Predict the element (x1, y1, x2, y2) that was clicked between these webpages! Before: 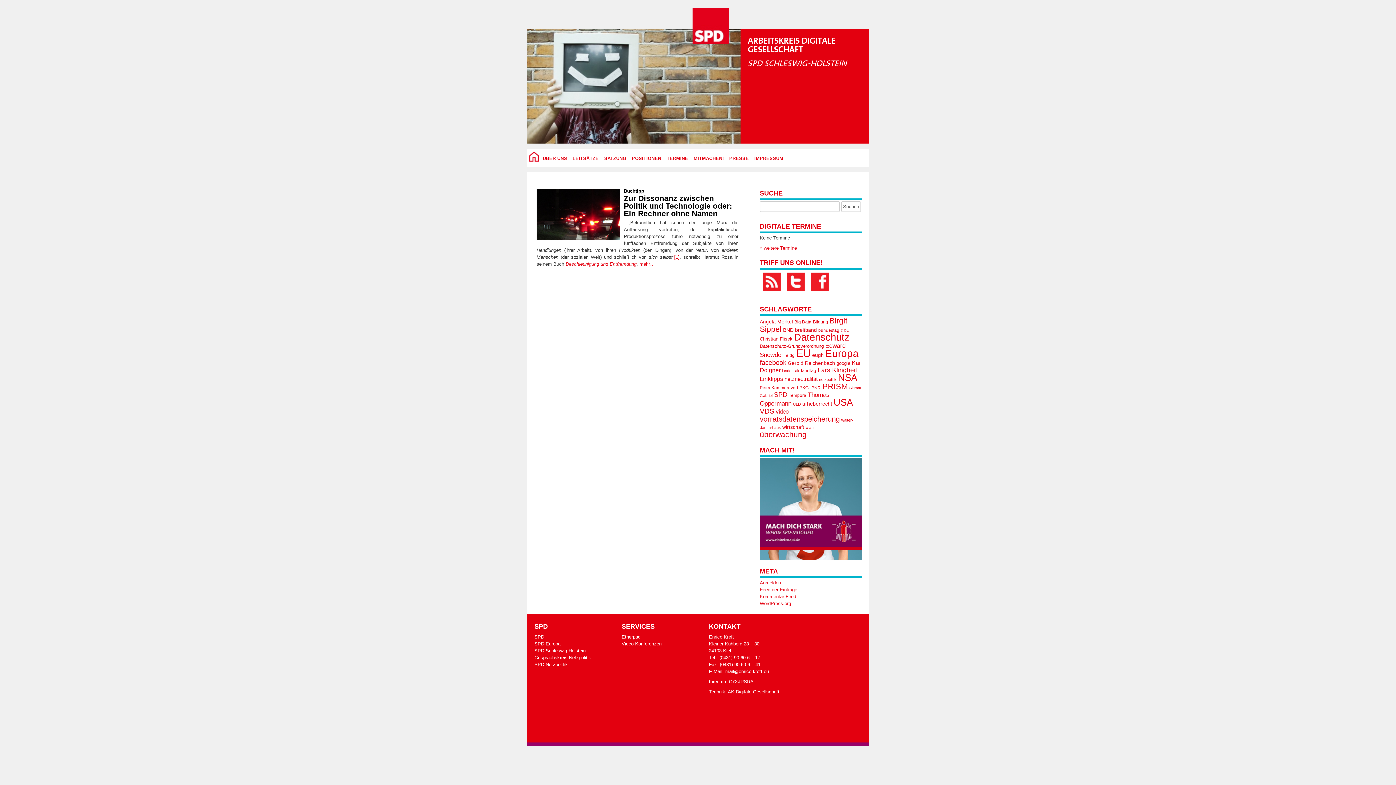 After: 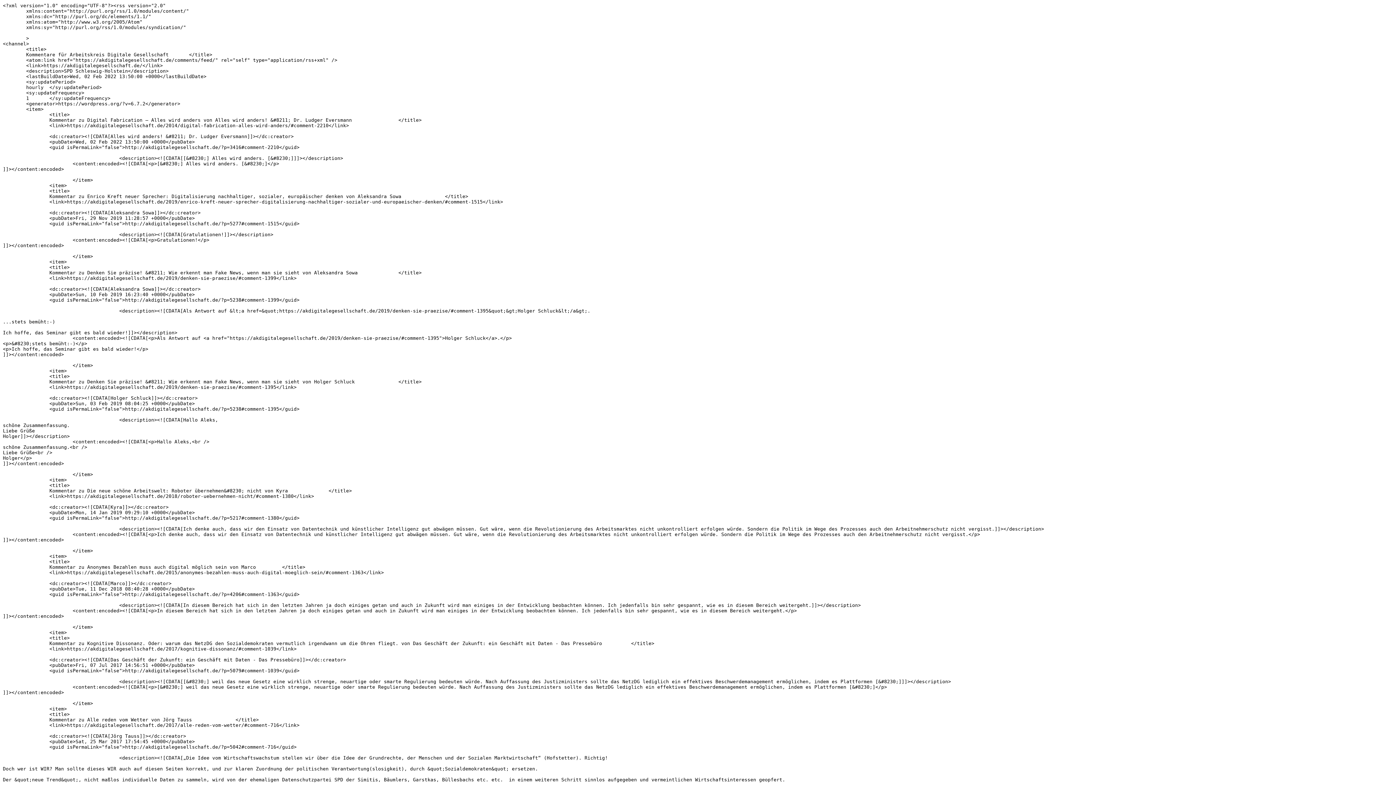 Action: label: Kommentar-Feed bbox: (760, 594, 796, 599)